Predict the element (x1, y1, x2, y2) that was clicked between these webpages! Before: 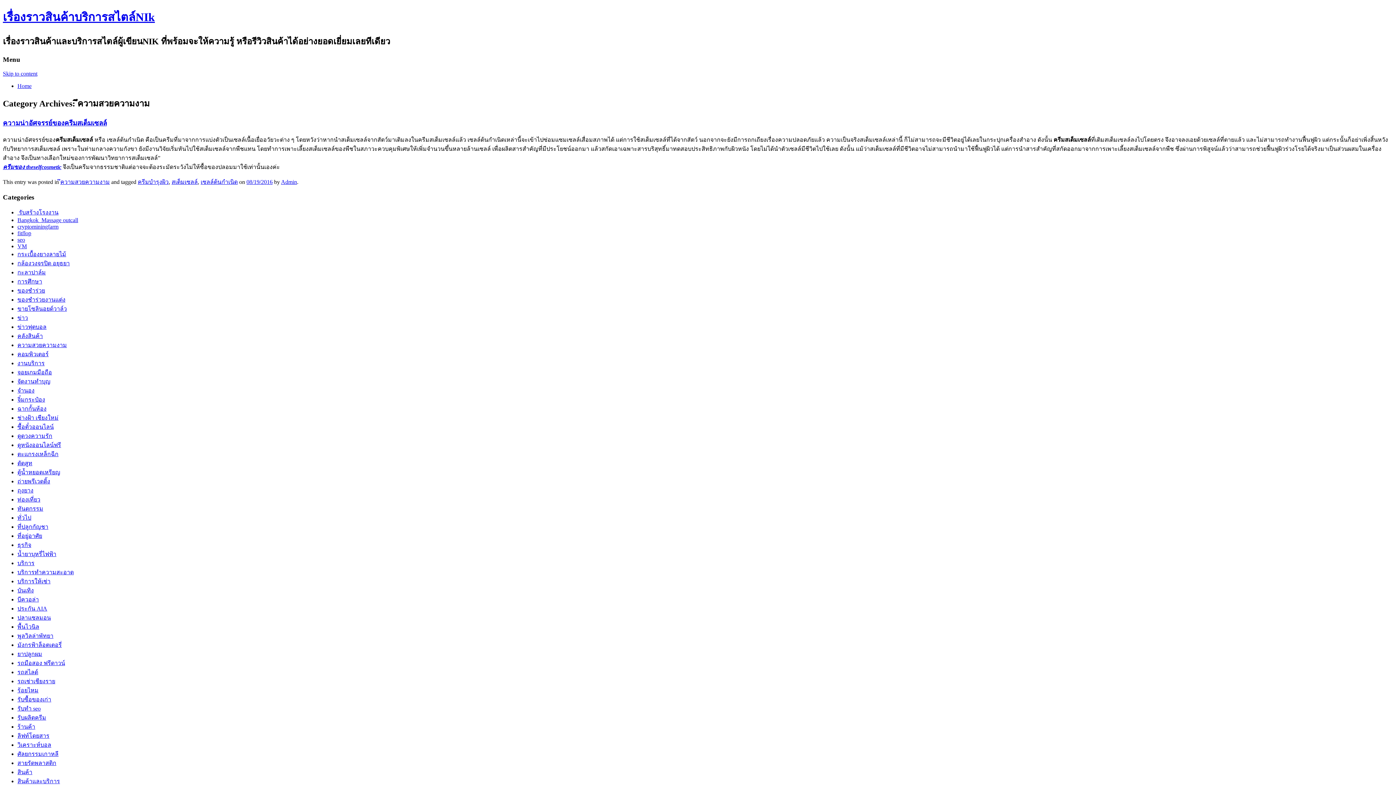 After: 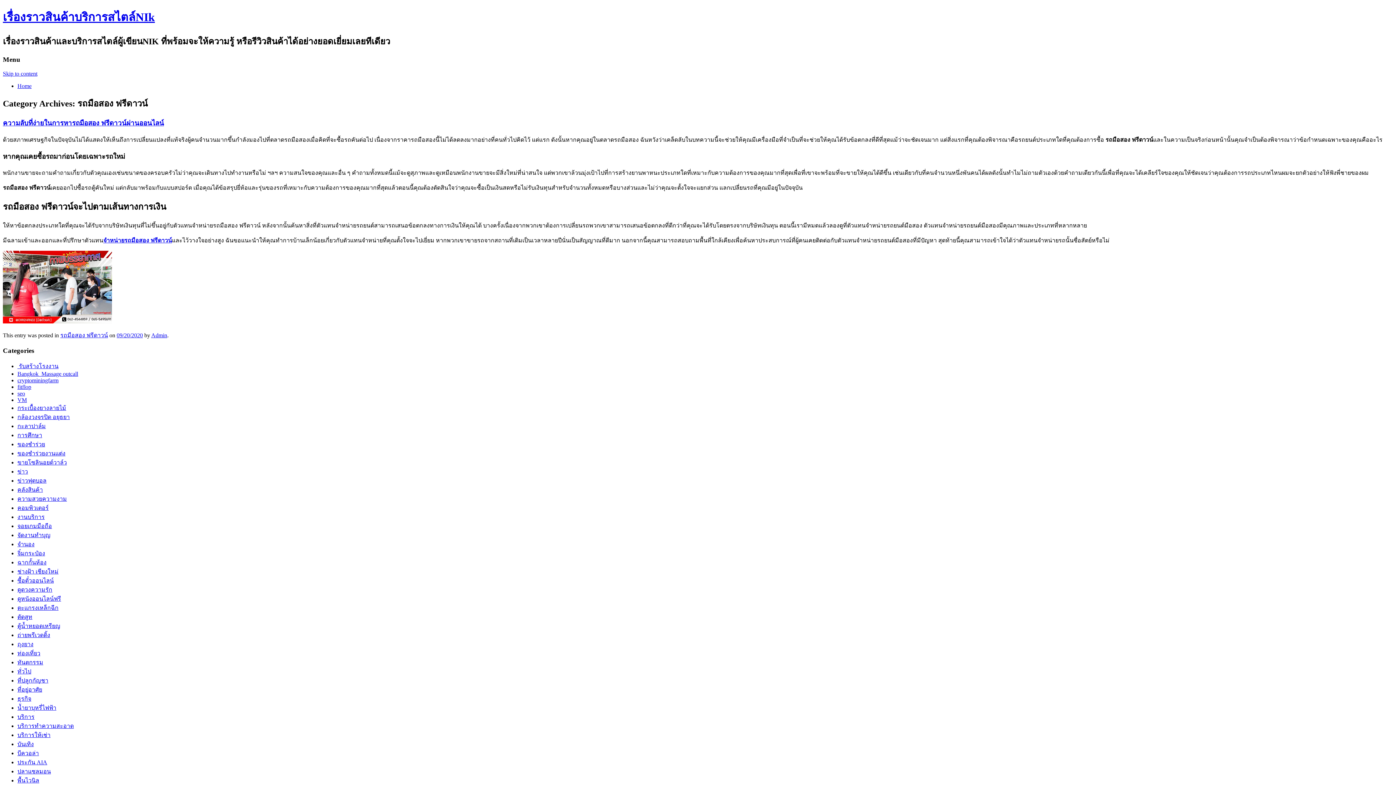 Action: bbox: (17, 660, 65, 666) label: รถมือสอง ฟรีดาวน์